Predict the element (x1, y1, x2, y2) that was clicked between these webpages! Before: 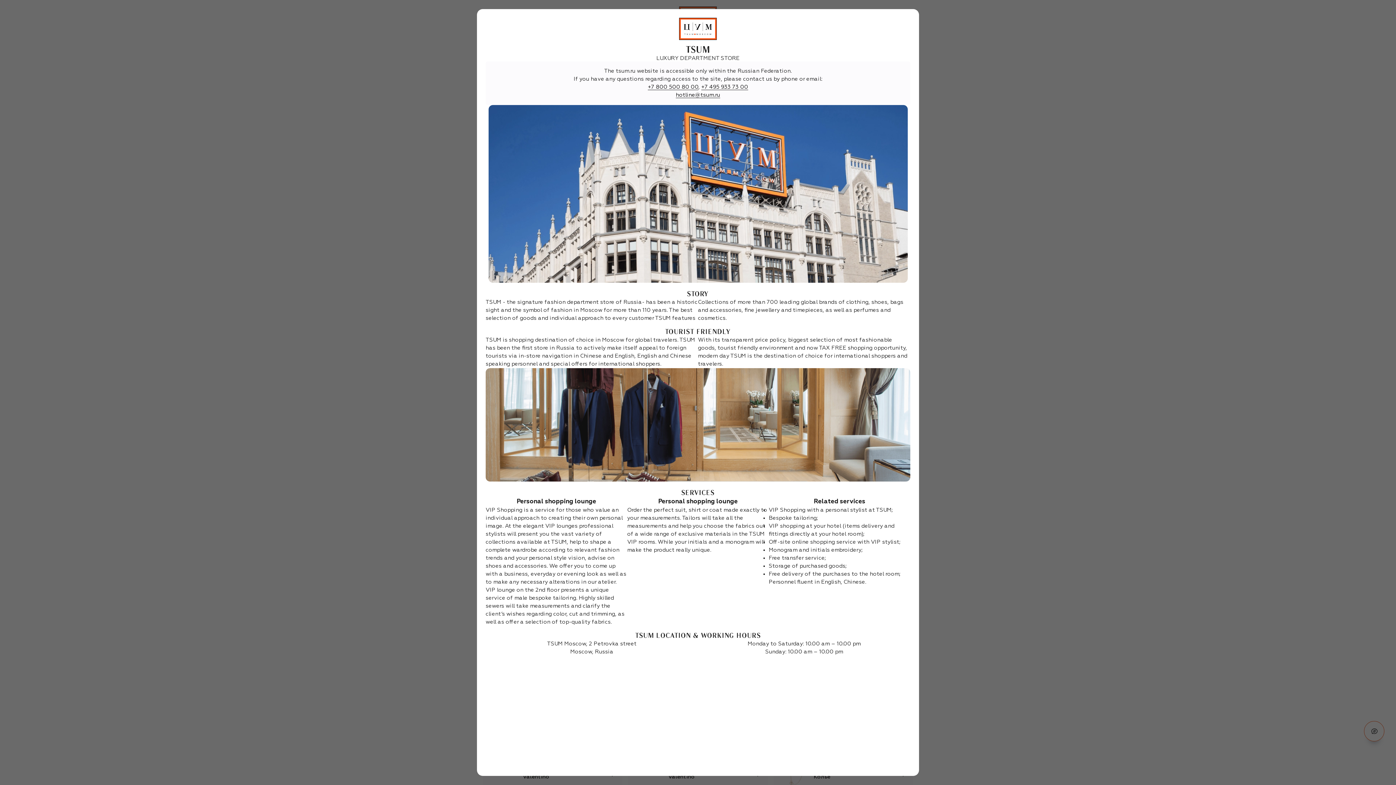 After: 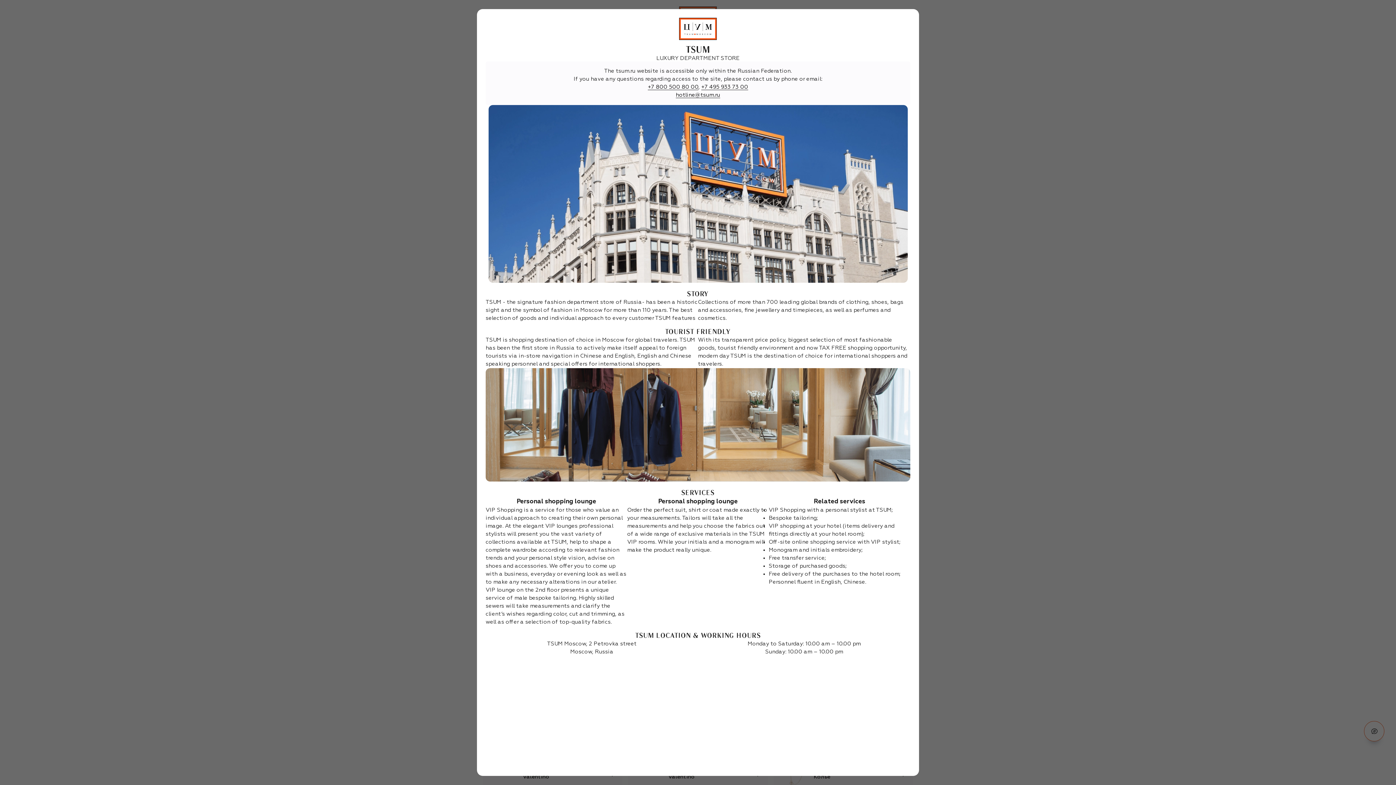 Action: bbox: (648, 84, 698, 90) label: +7 800 500 80 00